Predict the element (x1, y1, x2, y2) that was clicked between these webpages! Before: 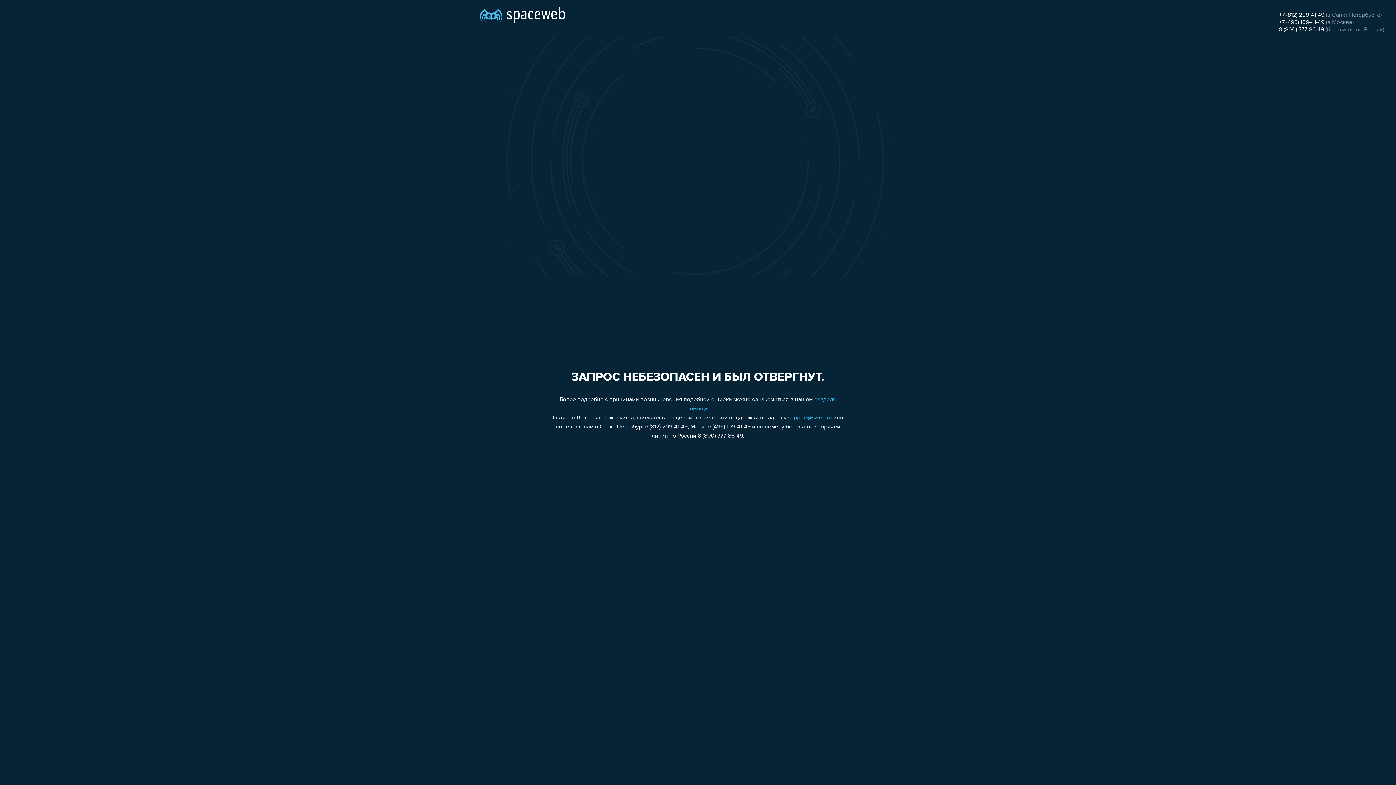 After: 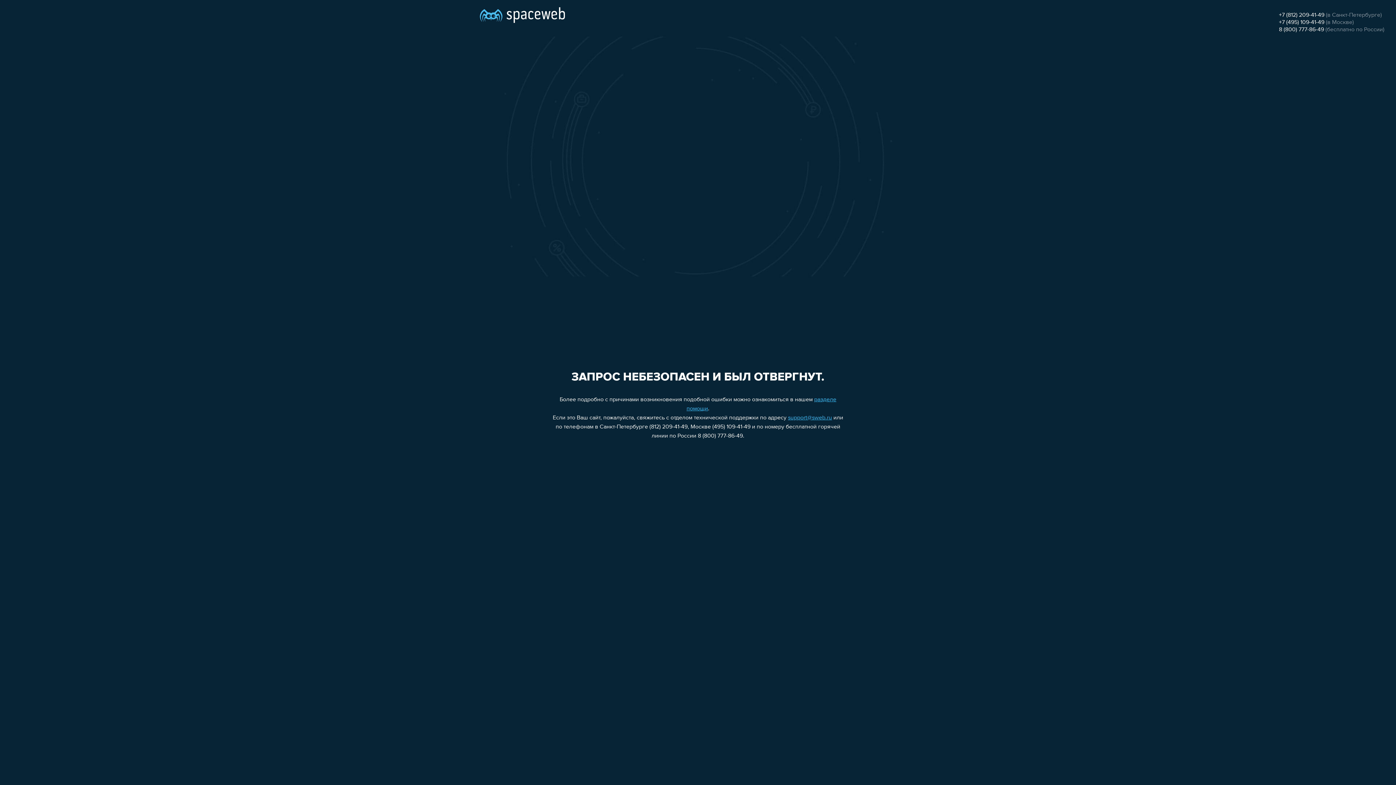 Action: label: 8 (800) 777-86-49 bbox: (1279, 26, 1324, 32)